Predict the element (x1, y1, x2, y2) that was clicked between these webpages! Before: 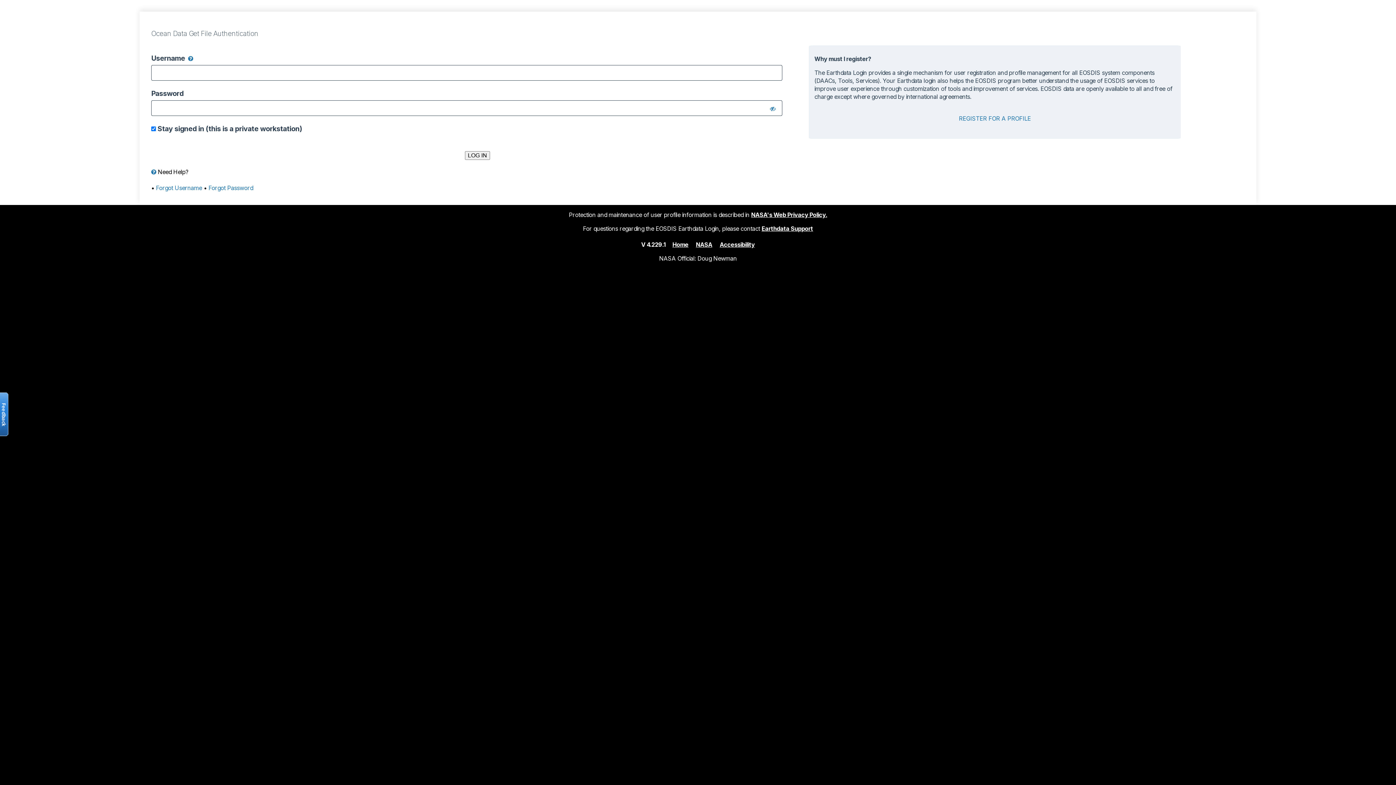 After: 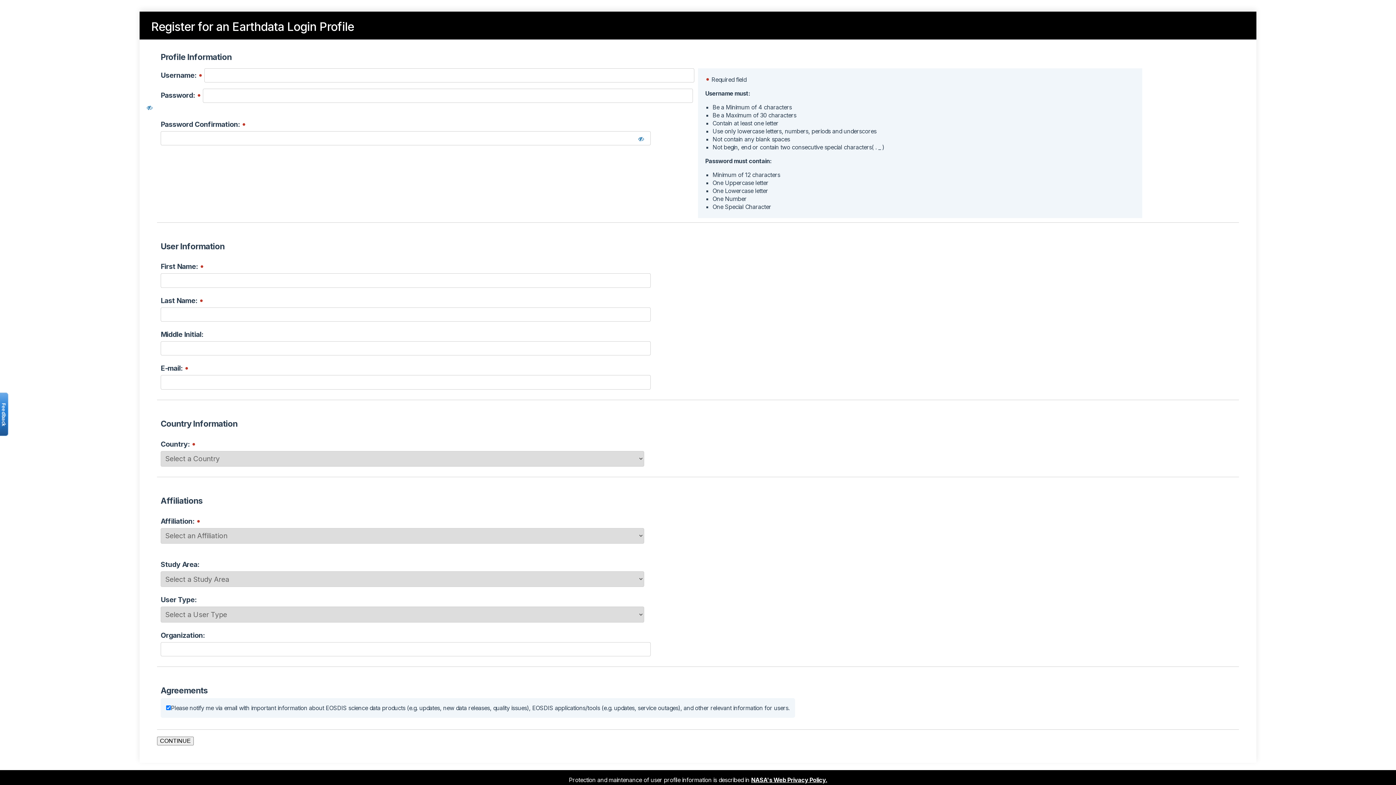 Action: label: REGISTER FOR A PROFILE bbox: (959, 114, 1031, 122)